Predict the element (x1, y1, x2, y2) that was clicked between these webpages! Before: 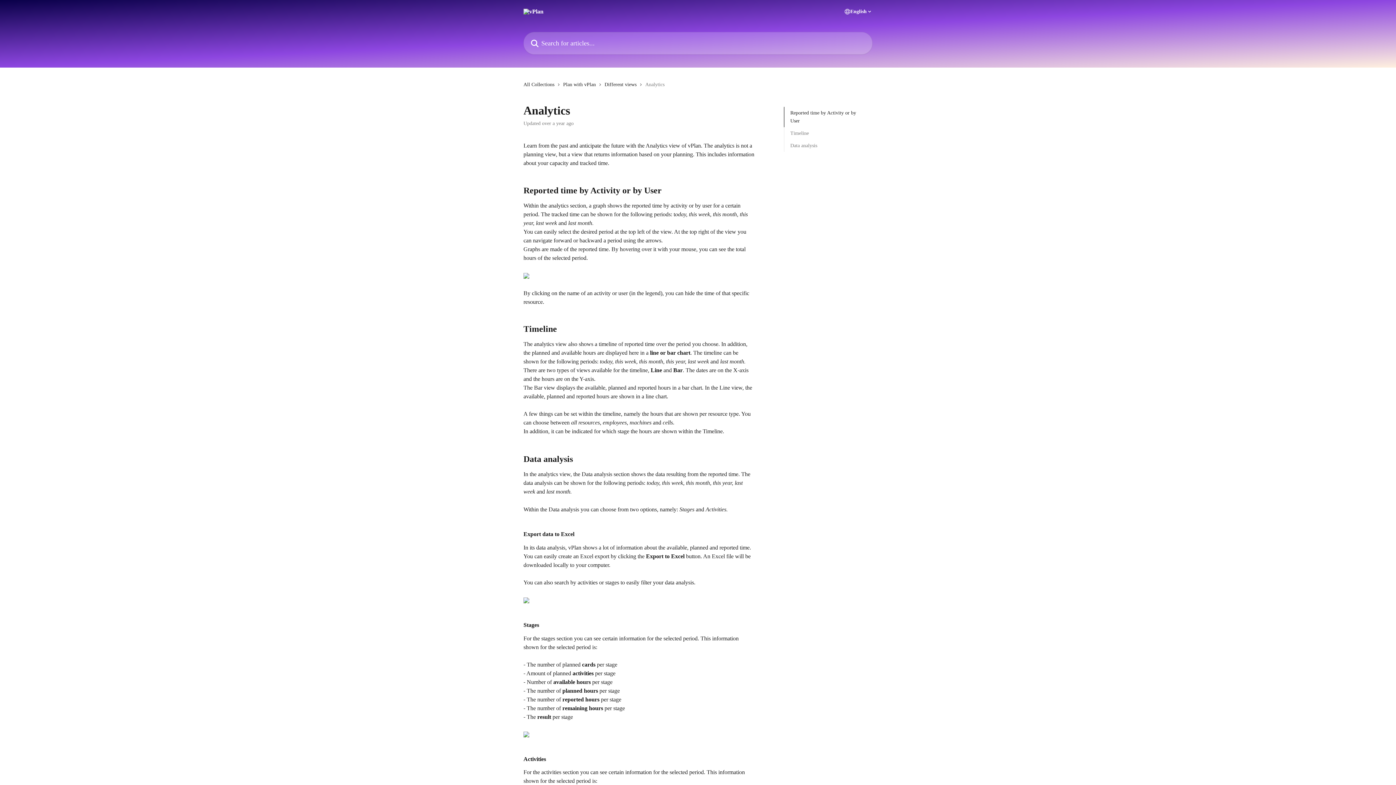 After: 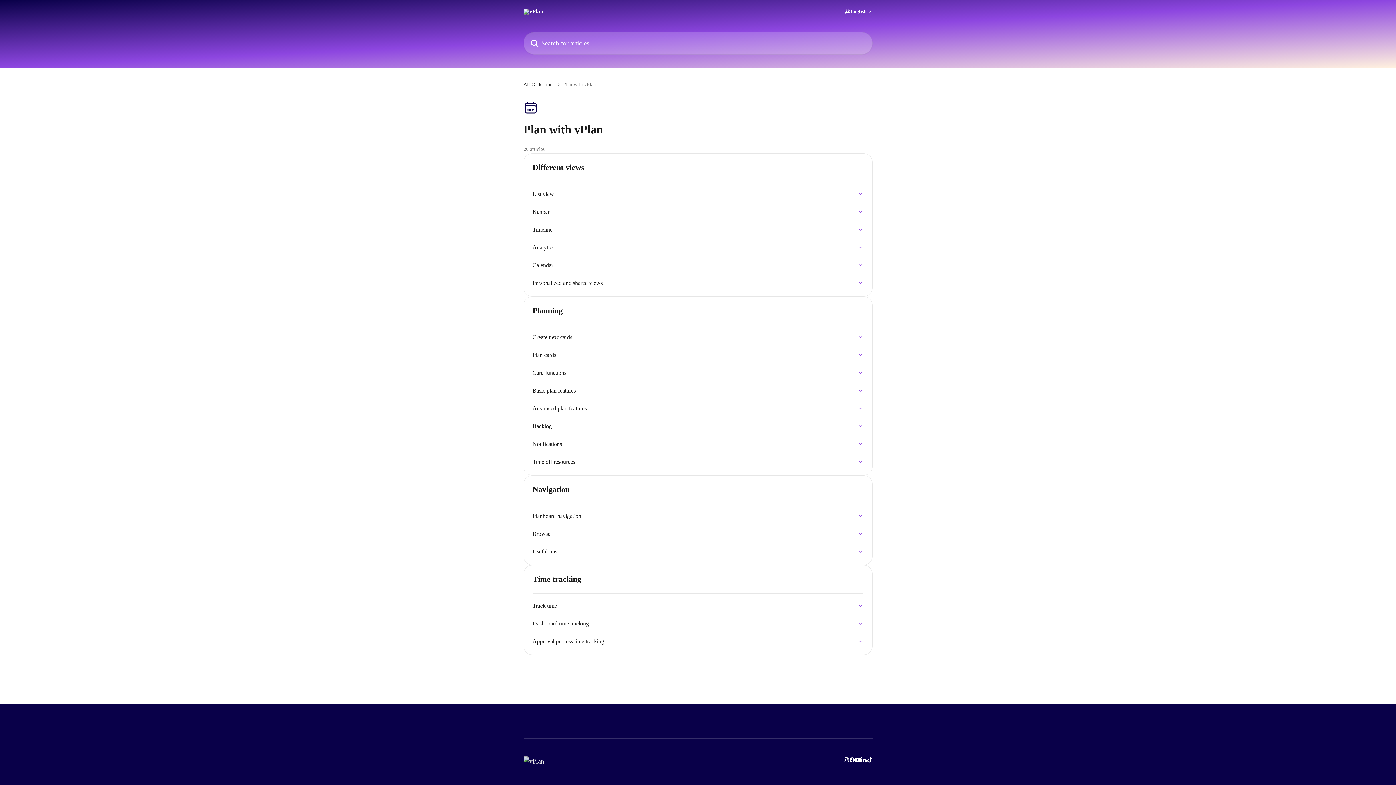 Action: bbox: (563, 80, 598, 88) label: Plan with vPlan